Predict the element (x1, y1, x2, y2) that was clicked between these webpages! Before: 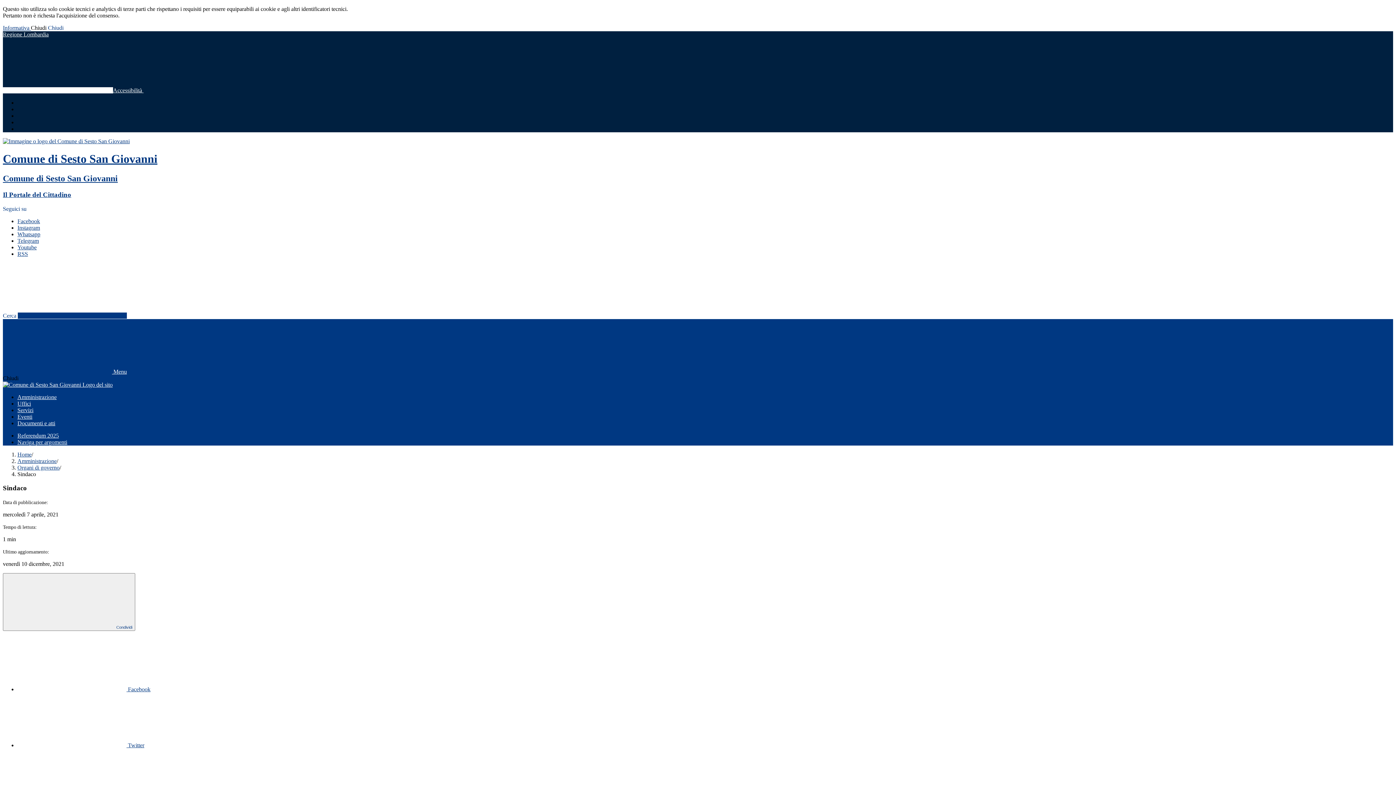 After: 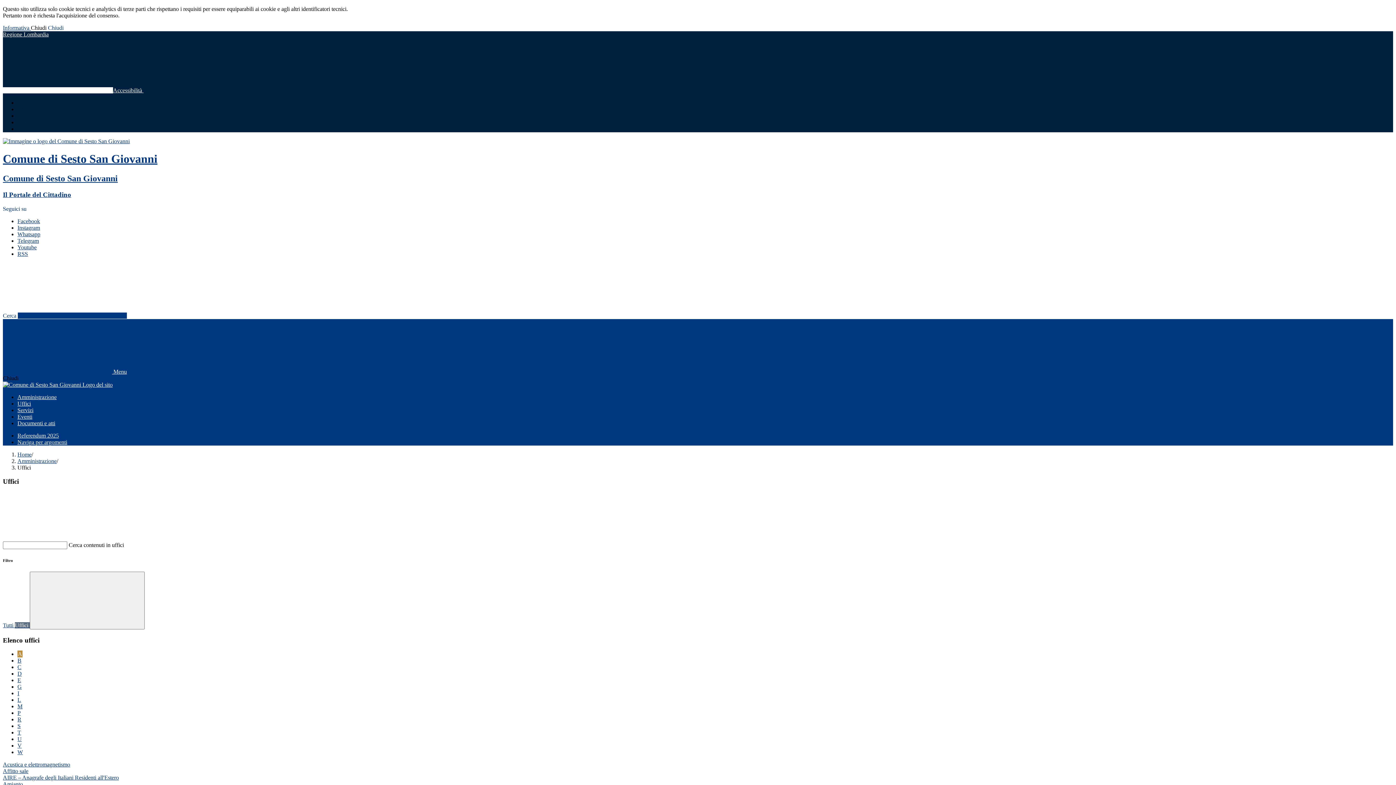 Action: bbox: (17, 400, 30, 406) label: Uffici